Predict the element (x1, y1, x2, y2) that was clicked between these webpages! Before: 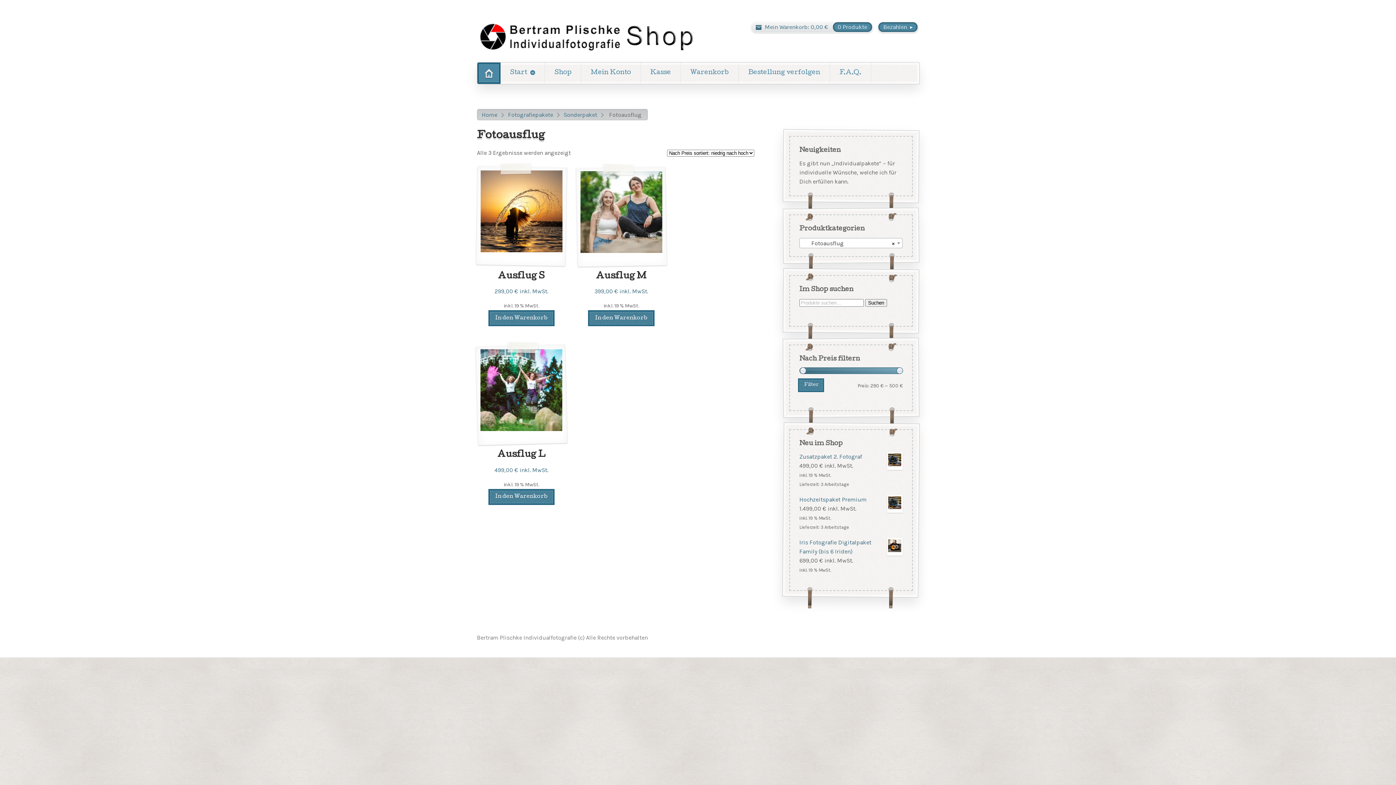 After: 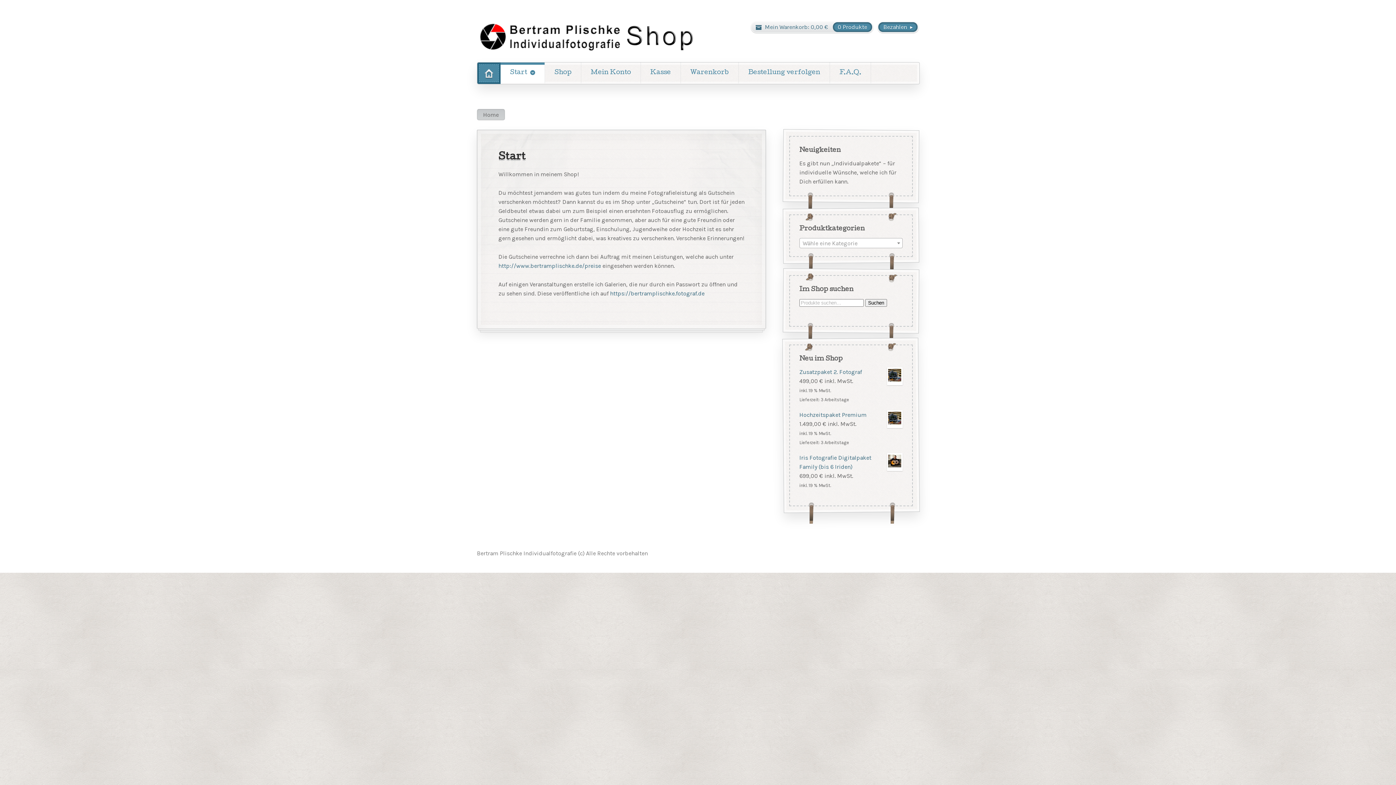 Action: bbox: (500, 62, 544, 83) label: Start